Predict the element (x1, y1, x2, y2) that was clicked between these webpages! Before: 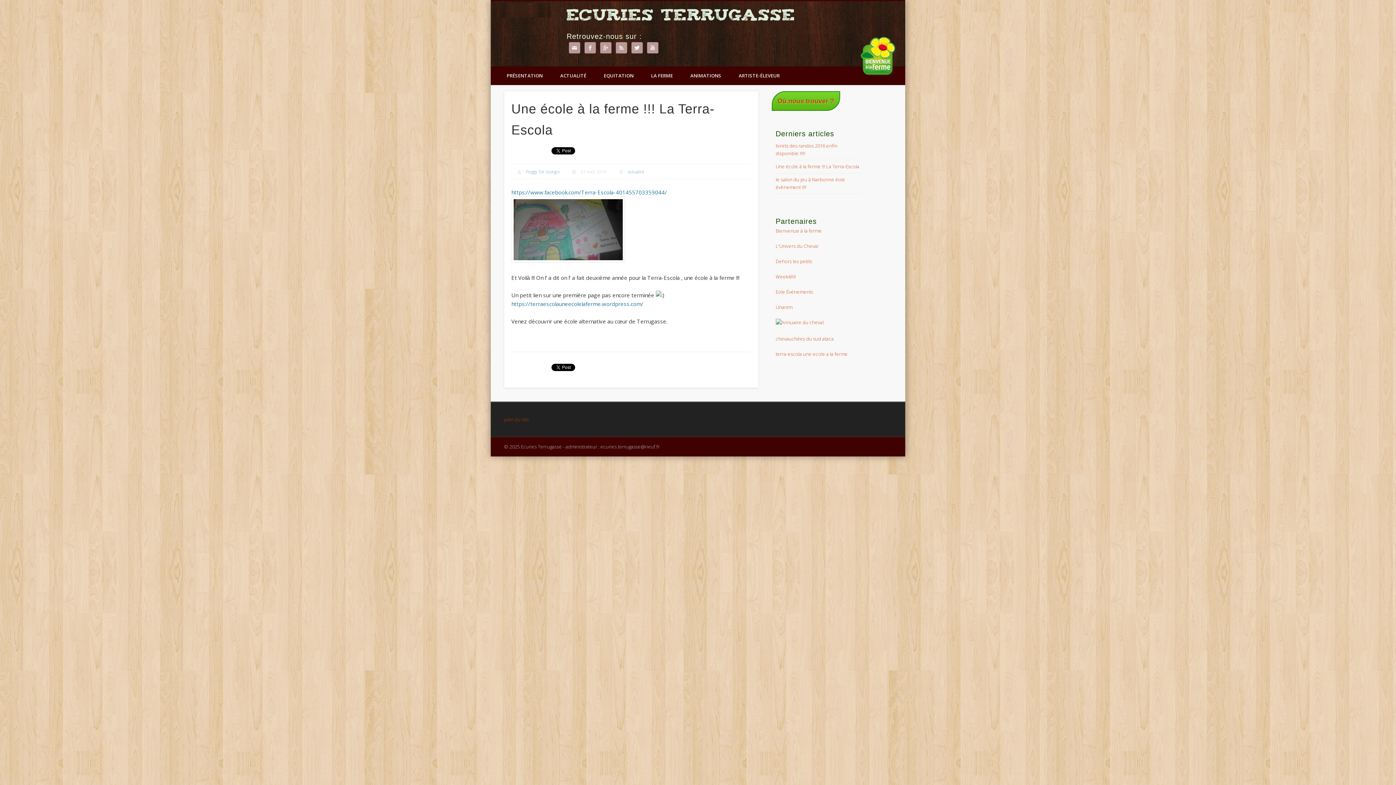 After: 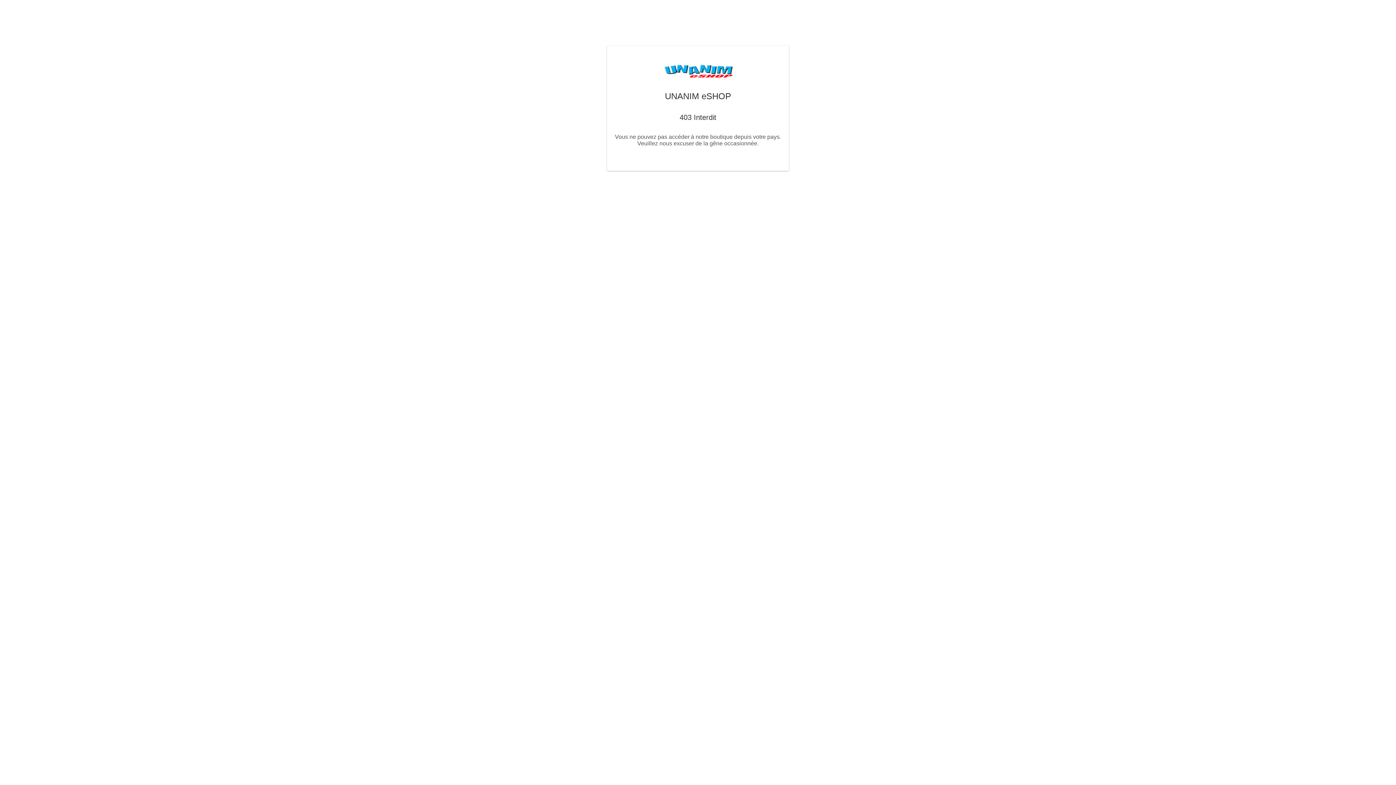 Action: label: Unanim bbox: (775, 304, 792, 310)